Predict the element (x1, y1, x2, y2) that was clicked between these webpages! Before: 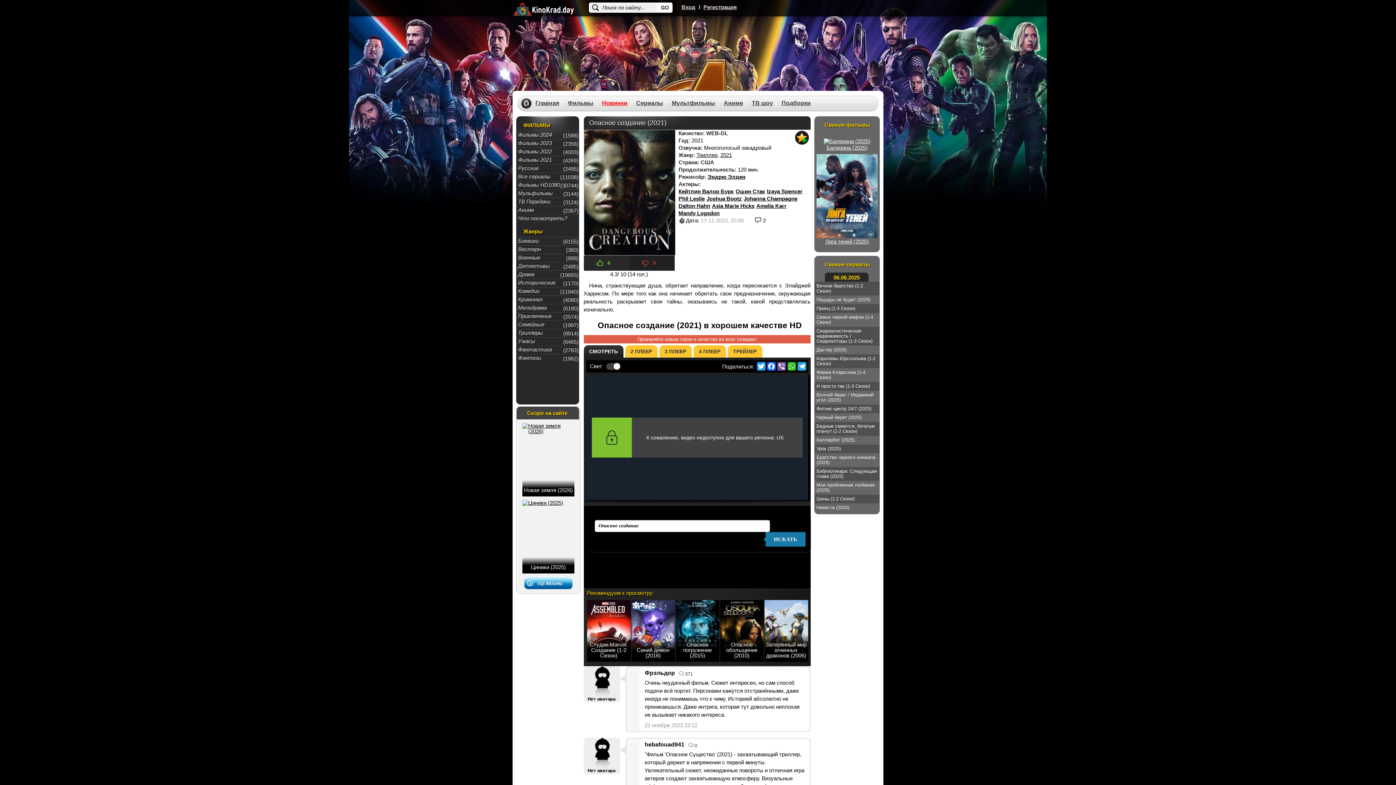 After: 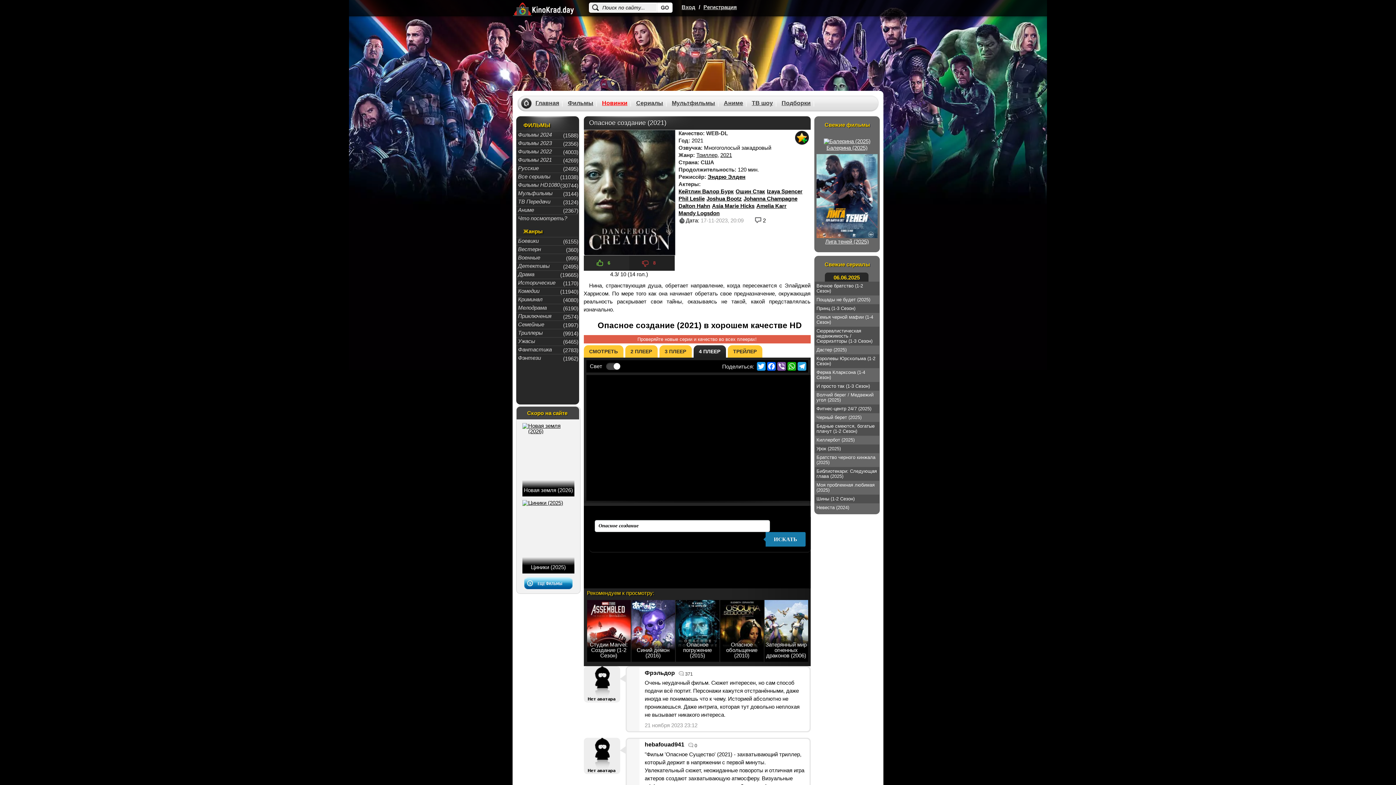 Action: bbox: (693, 345, 726, 357) label: 4 ПЛЕЕР